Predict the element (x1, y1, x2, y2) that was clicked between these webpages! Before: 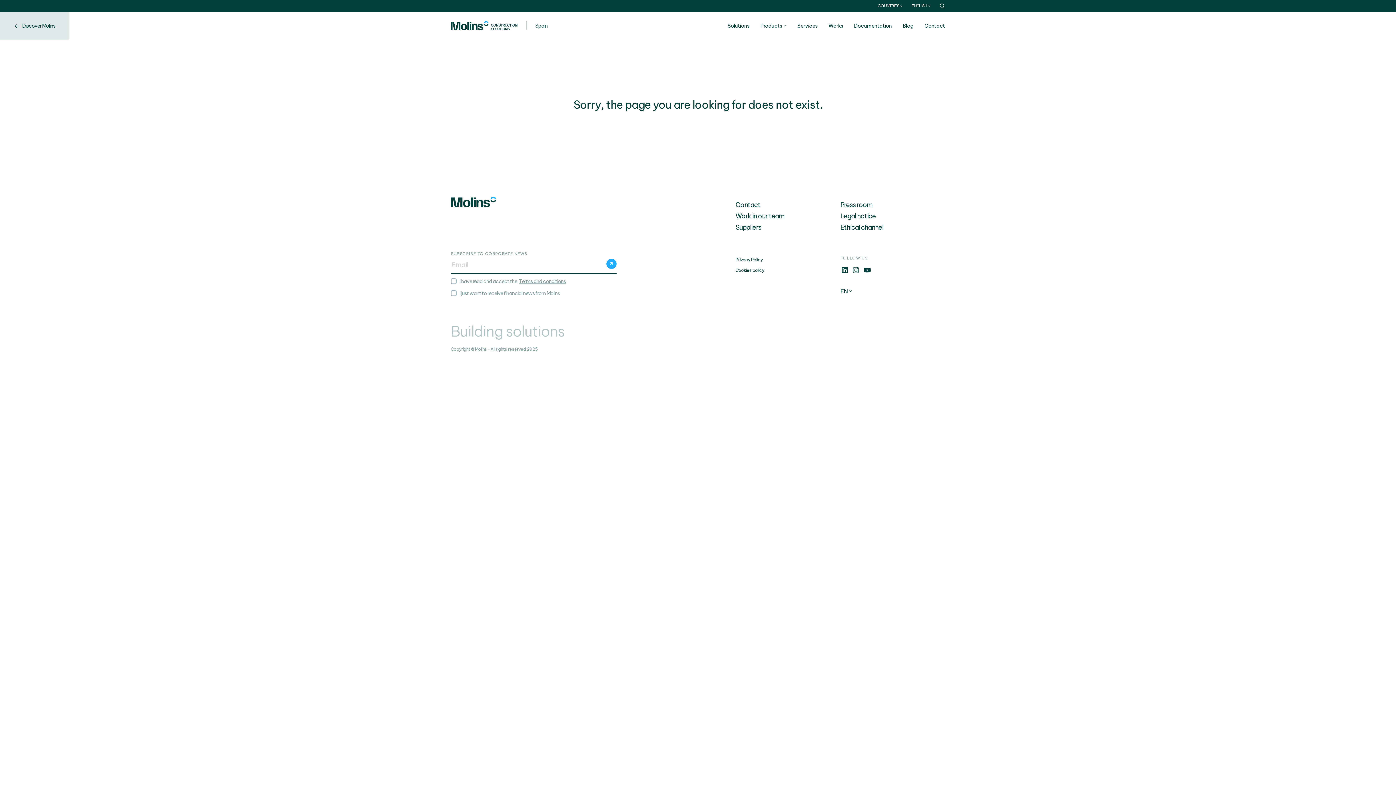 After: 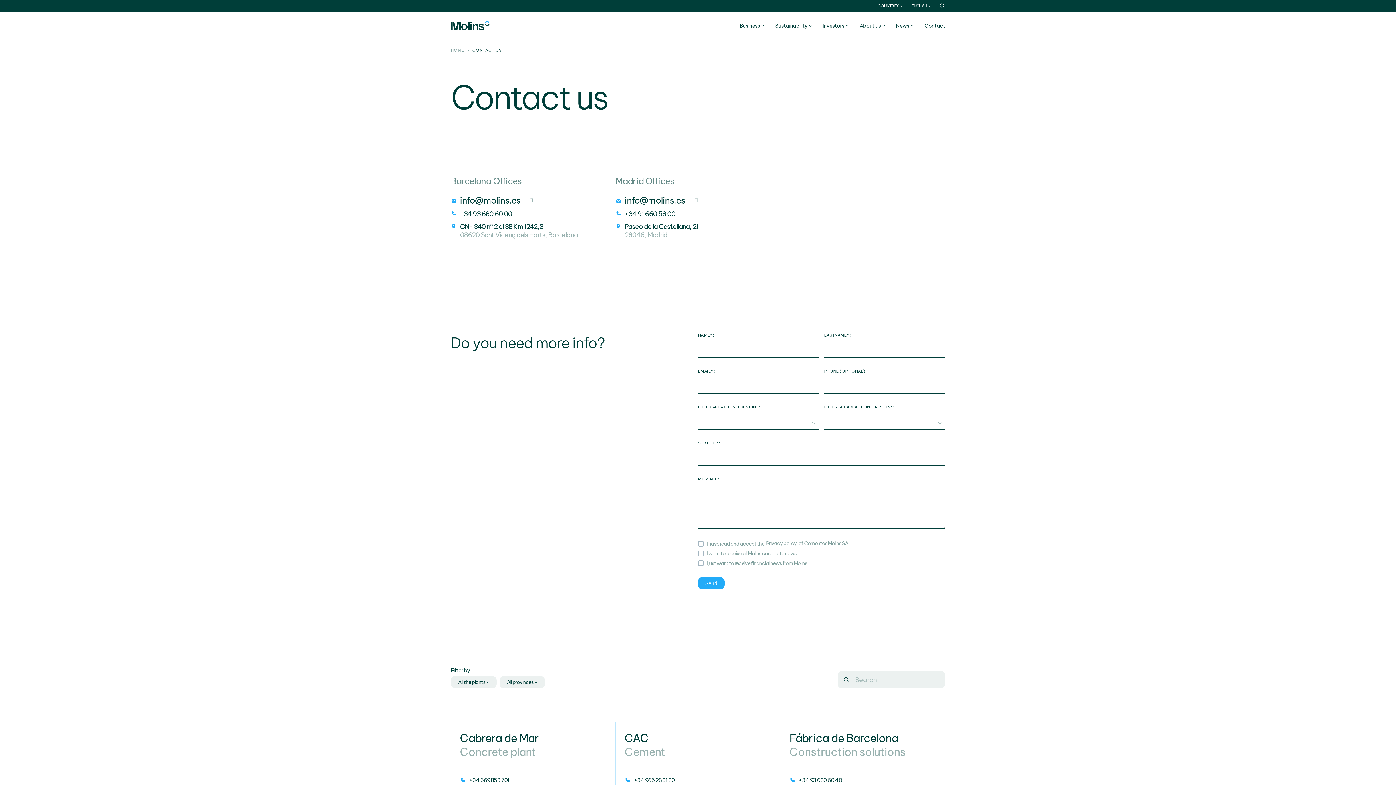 Action: bbox: (735, 200, 760, 209) label: Contact